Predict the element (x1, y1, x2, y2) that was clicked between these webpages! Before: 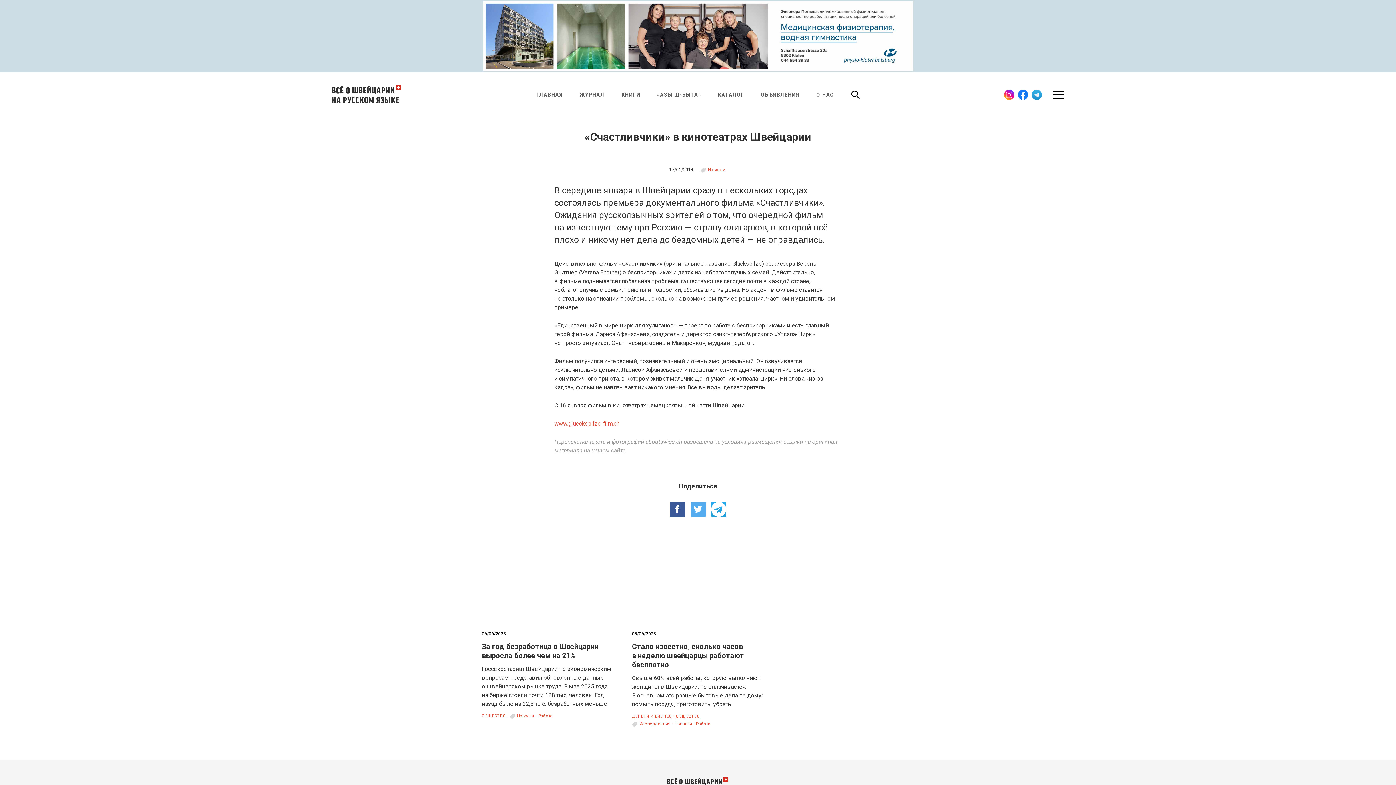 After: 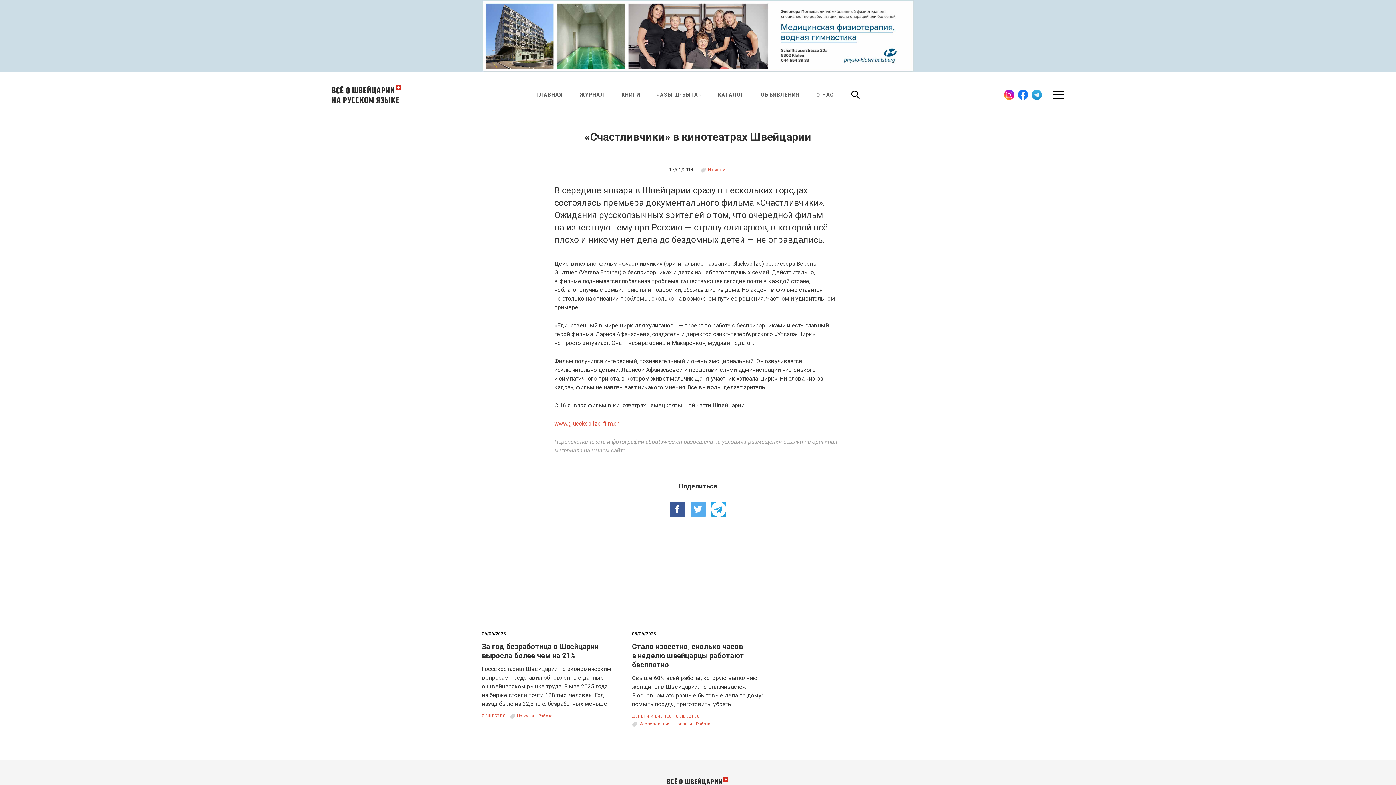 Action: bbox: (1004, 89, 1014, 100) label: Instagram